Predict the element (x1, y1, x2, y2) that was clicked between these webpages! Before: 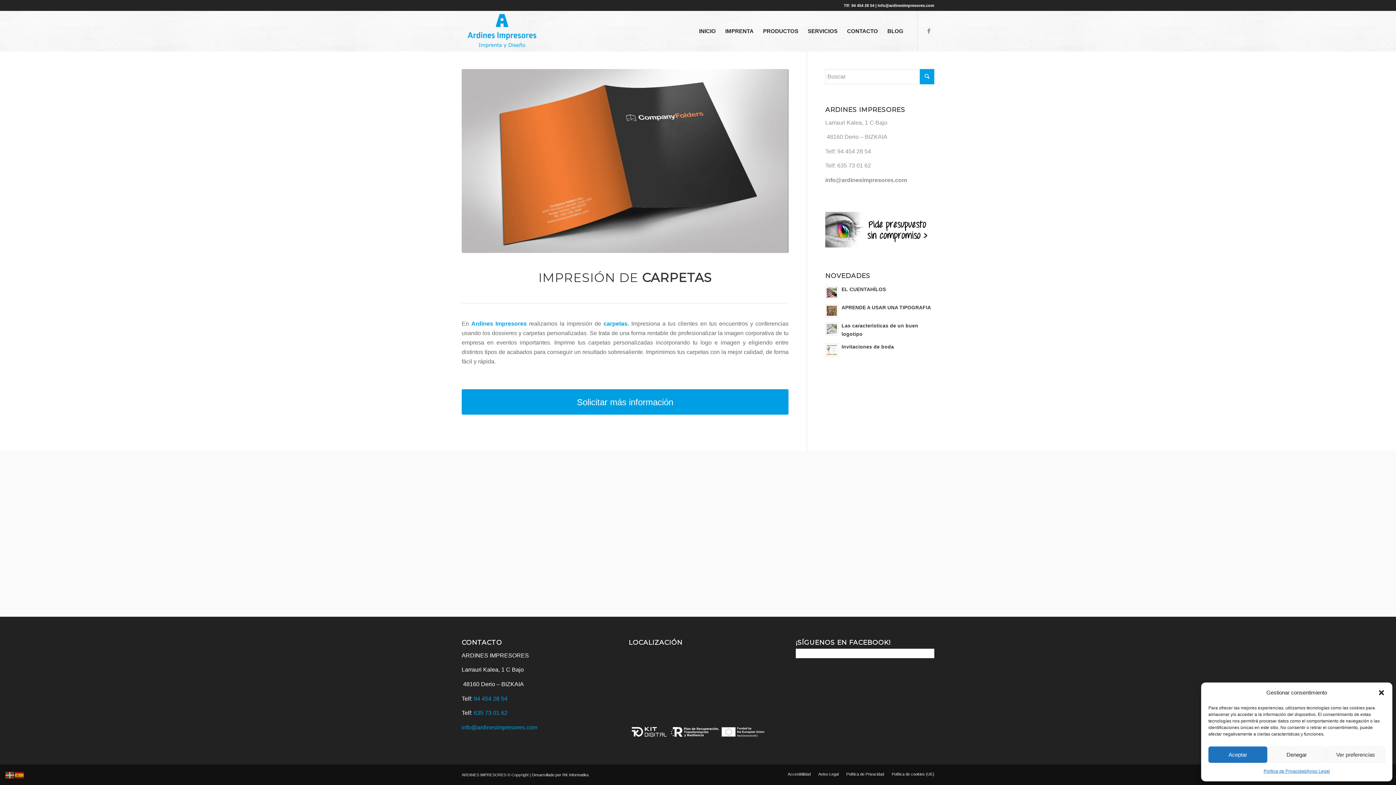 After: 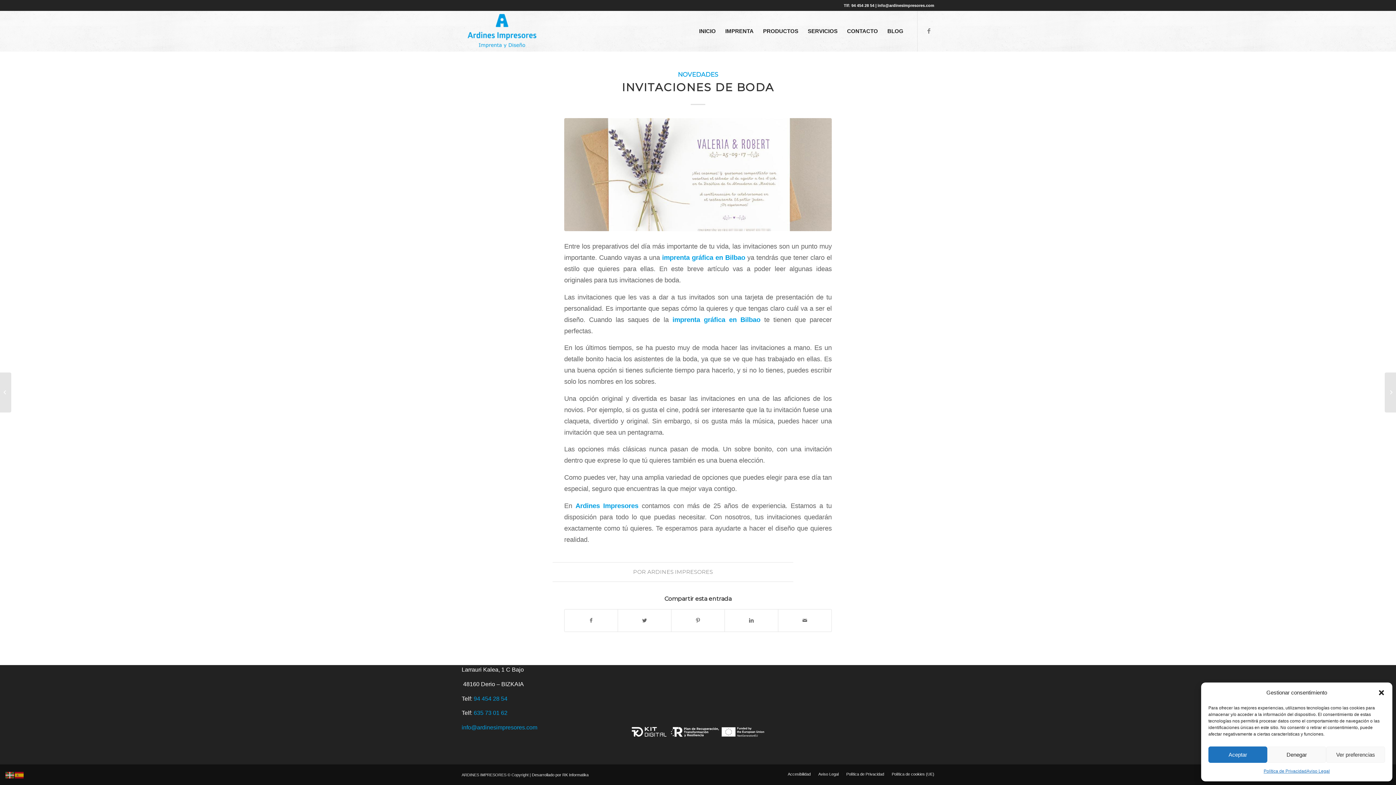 Action: bbox: (825, 343, 838, 356)